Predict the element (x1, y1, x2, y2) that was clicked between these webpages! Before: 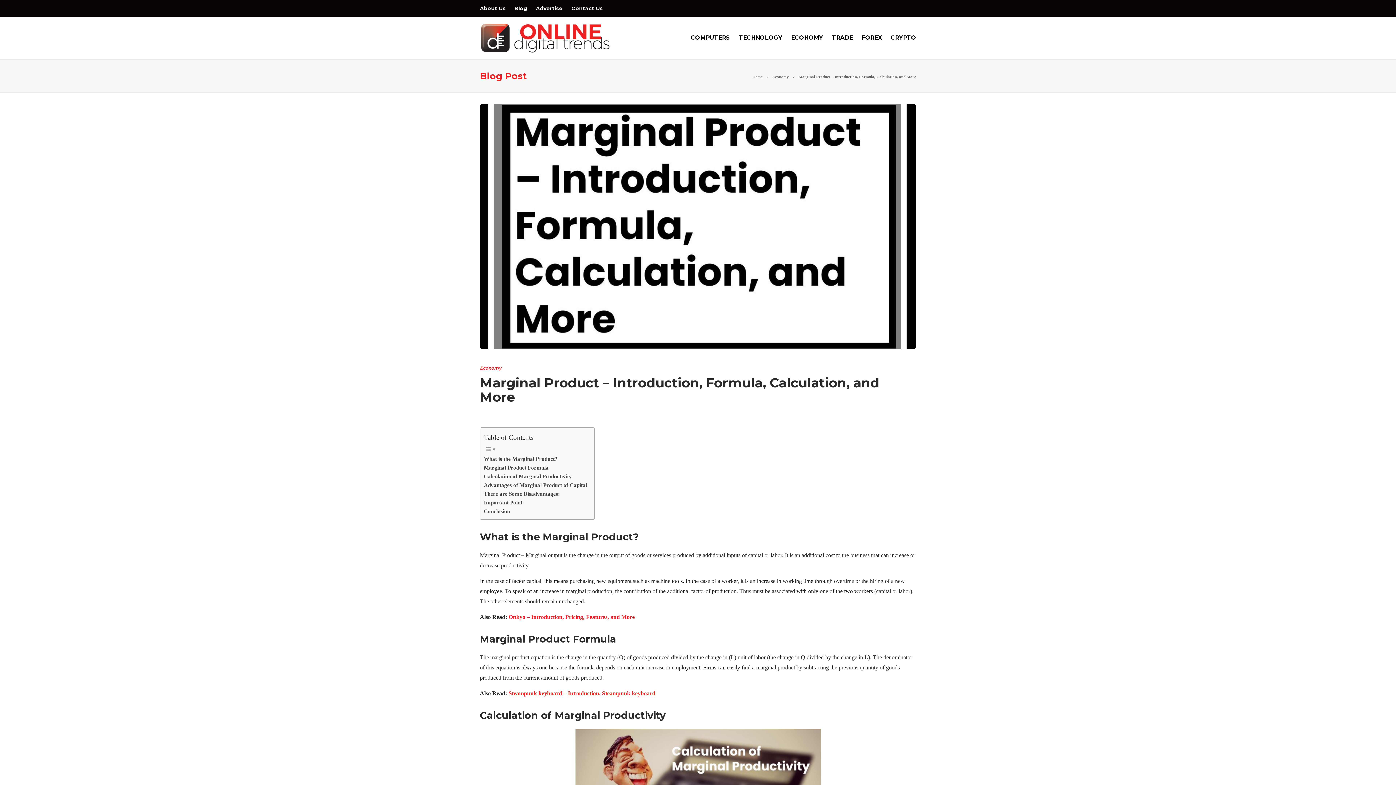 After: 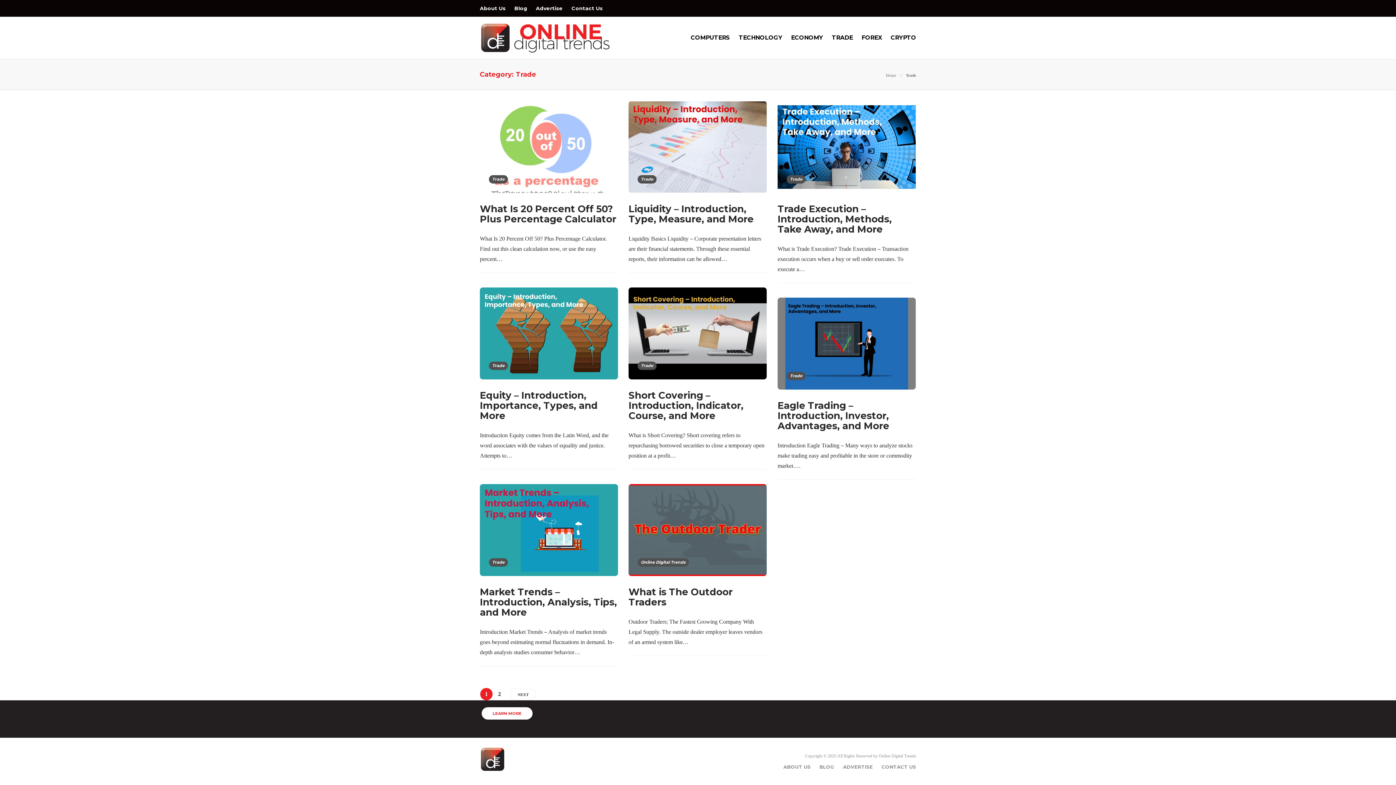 Action: label: TRADE bbox: (832, 24, 853, 51)